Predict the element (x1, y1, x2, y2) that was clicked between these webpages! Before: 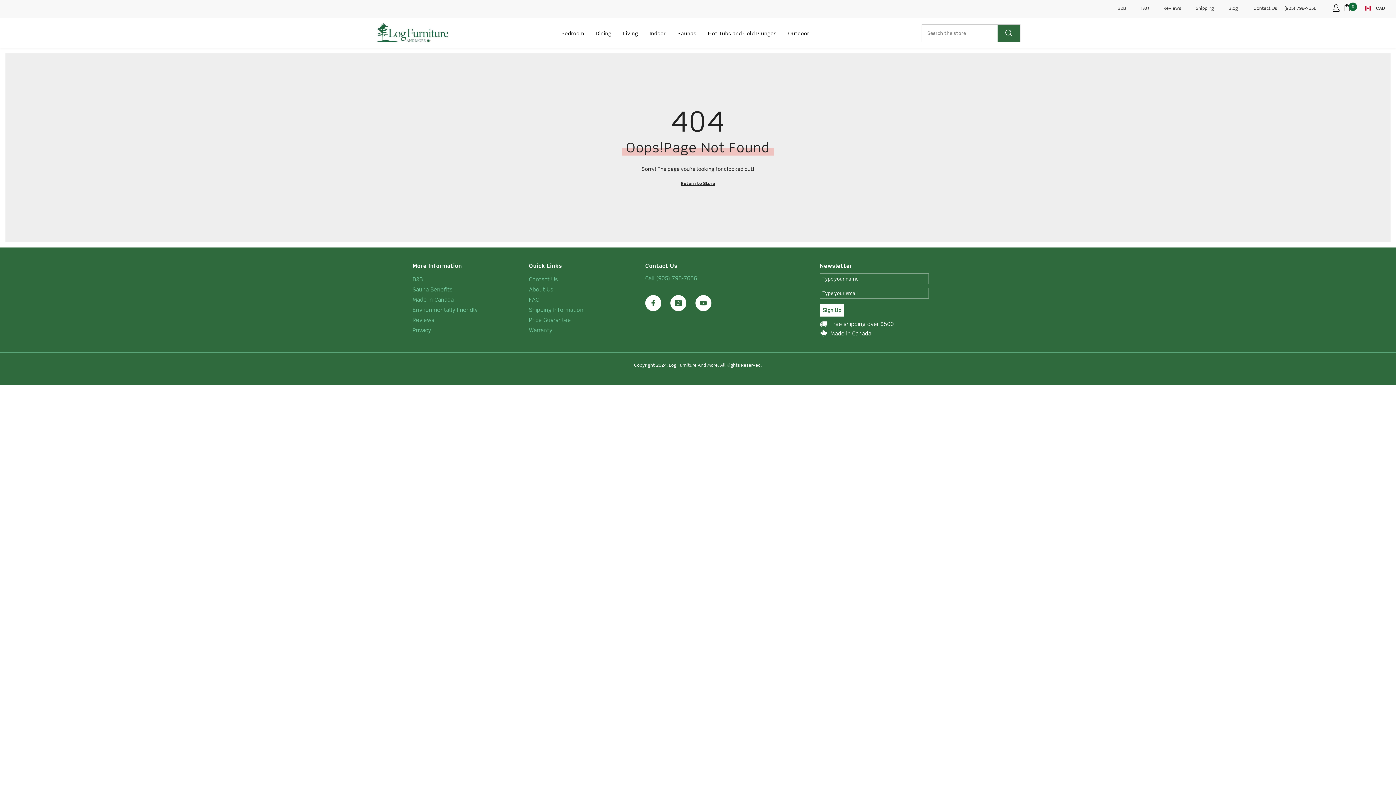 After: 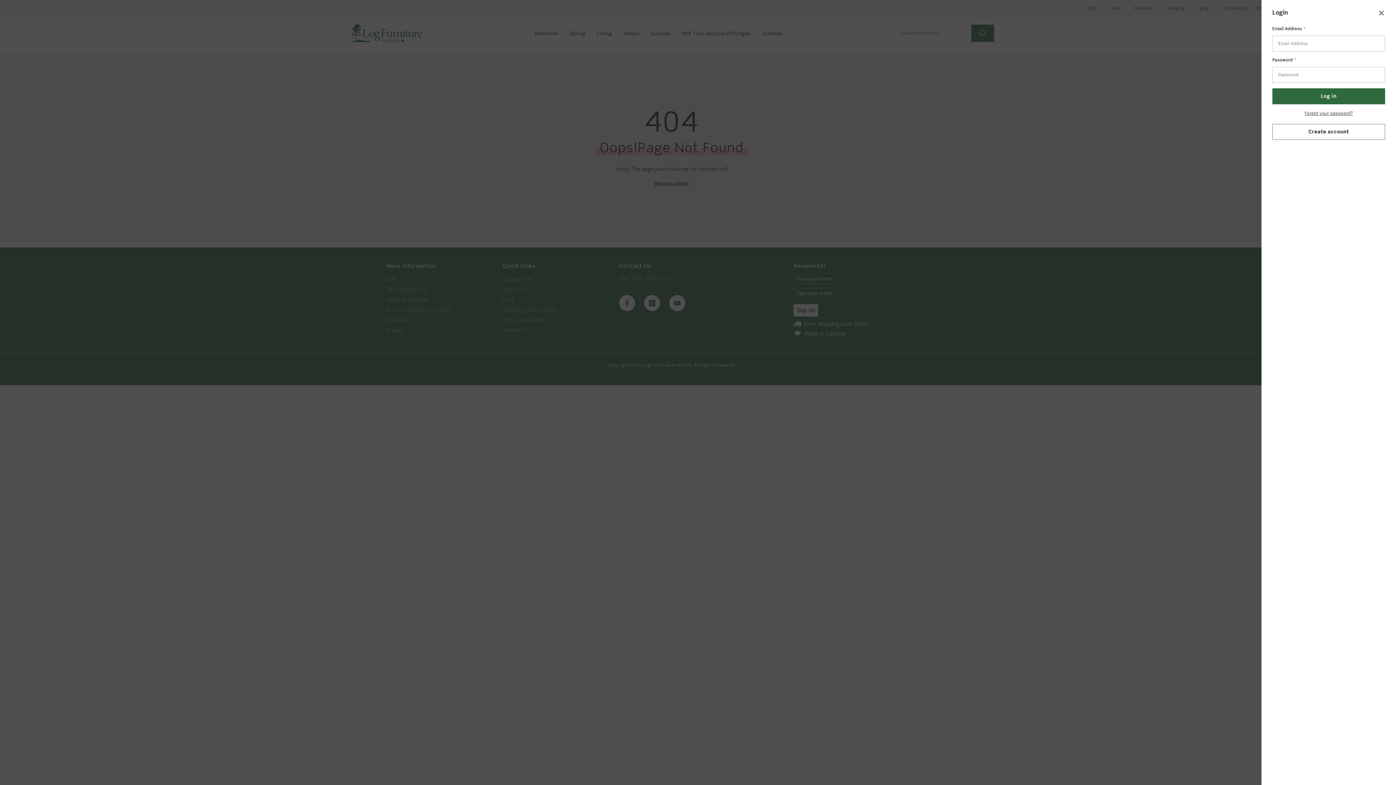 Action: label: Log in bbox: (1333, 5, 1344, 12)